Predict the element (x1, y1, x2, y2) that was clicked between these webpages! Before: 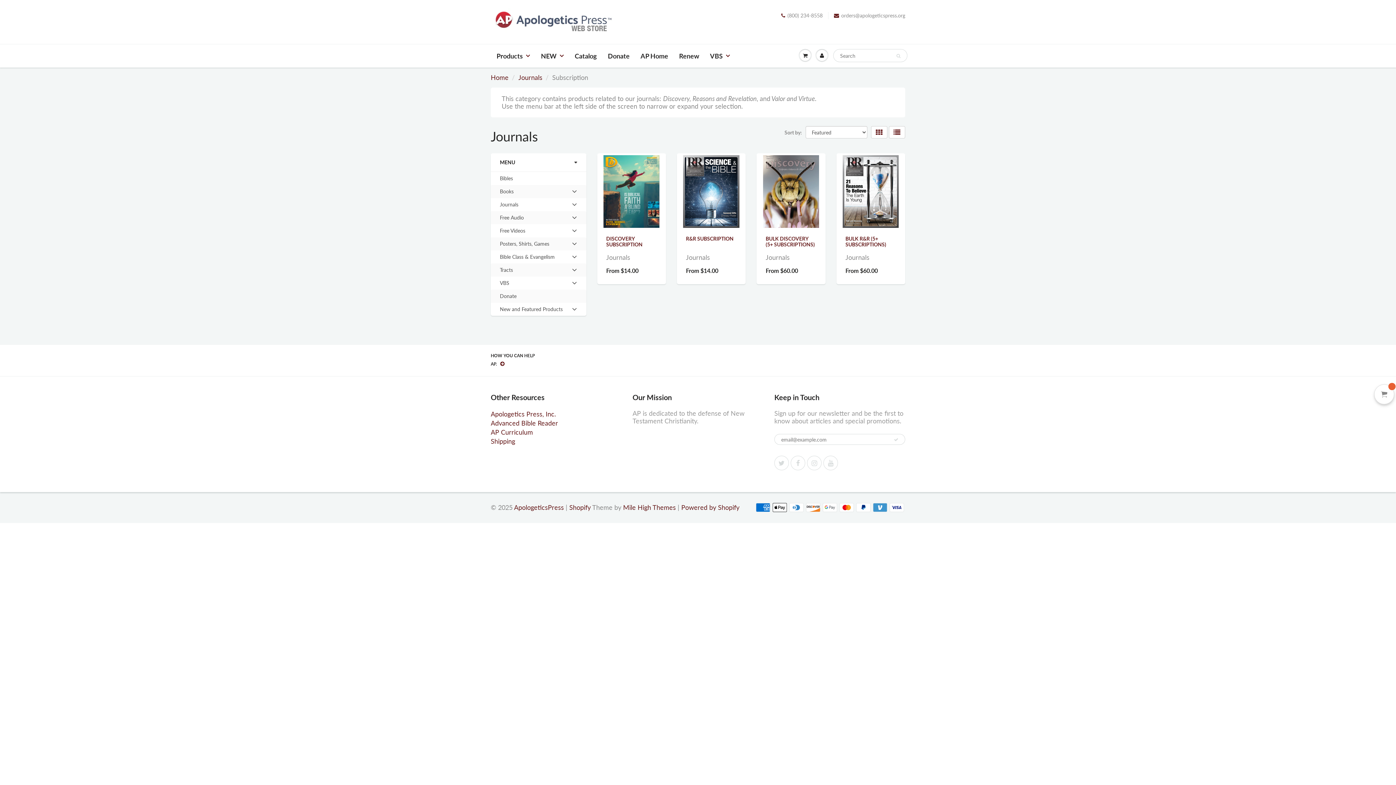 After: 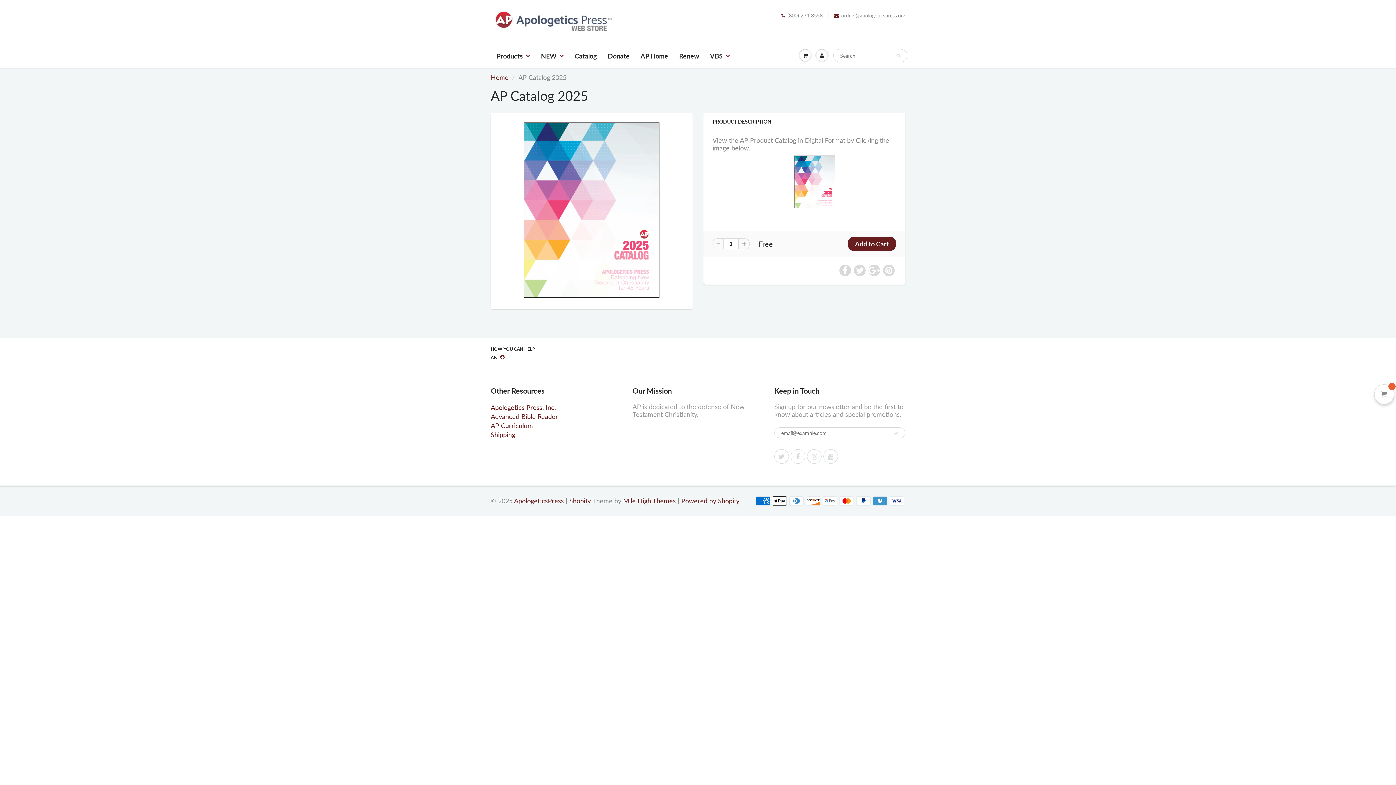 Action: label: Catalog bbox: (569, 44, 602, 67)